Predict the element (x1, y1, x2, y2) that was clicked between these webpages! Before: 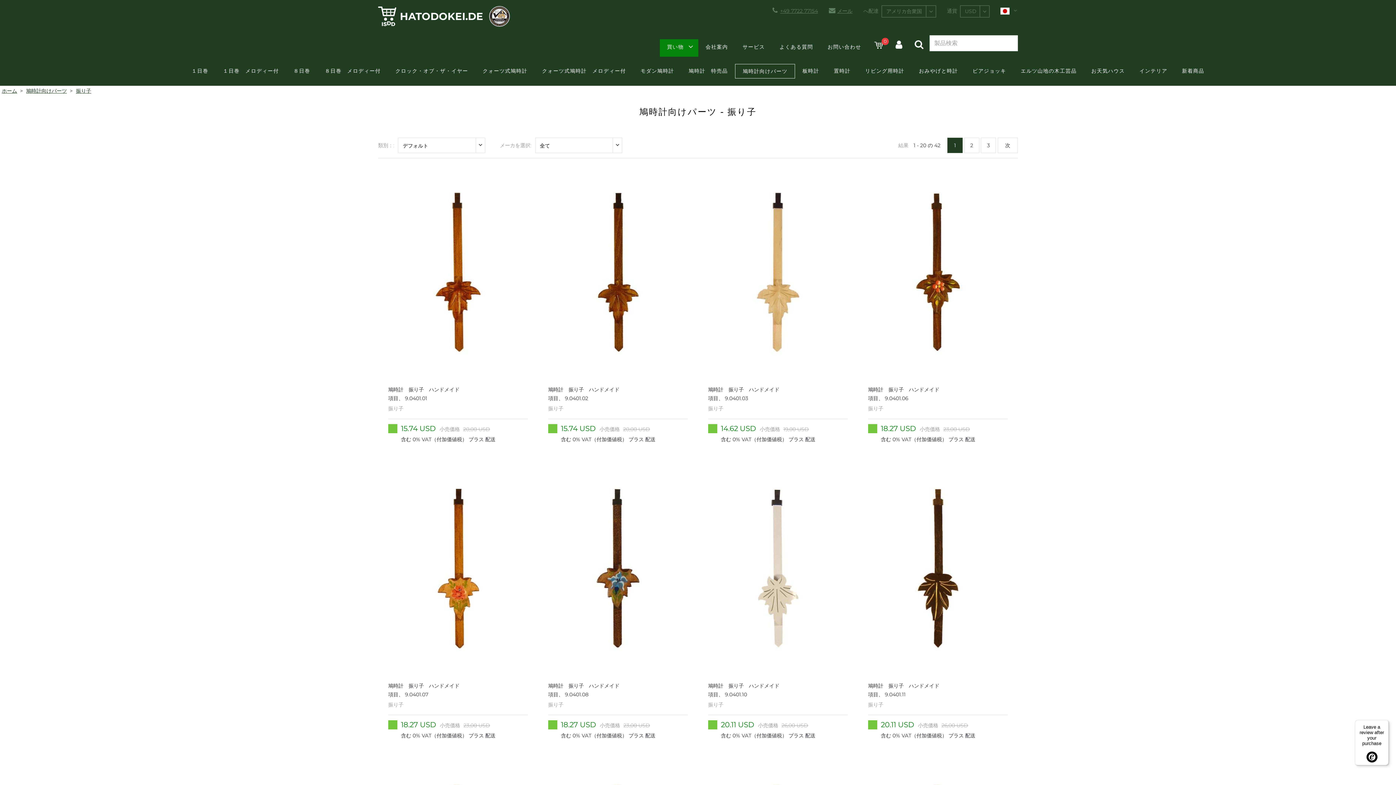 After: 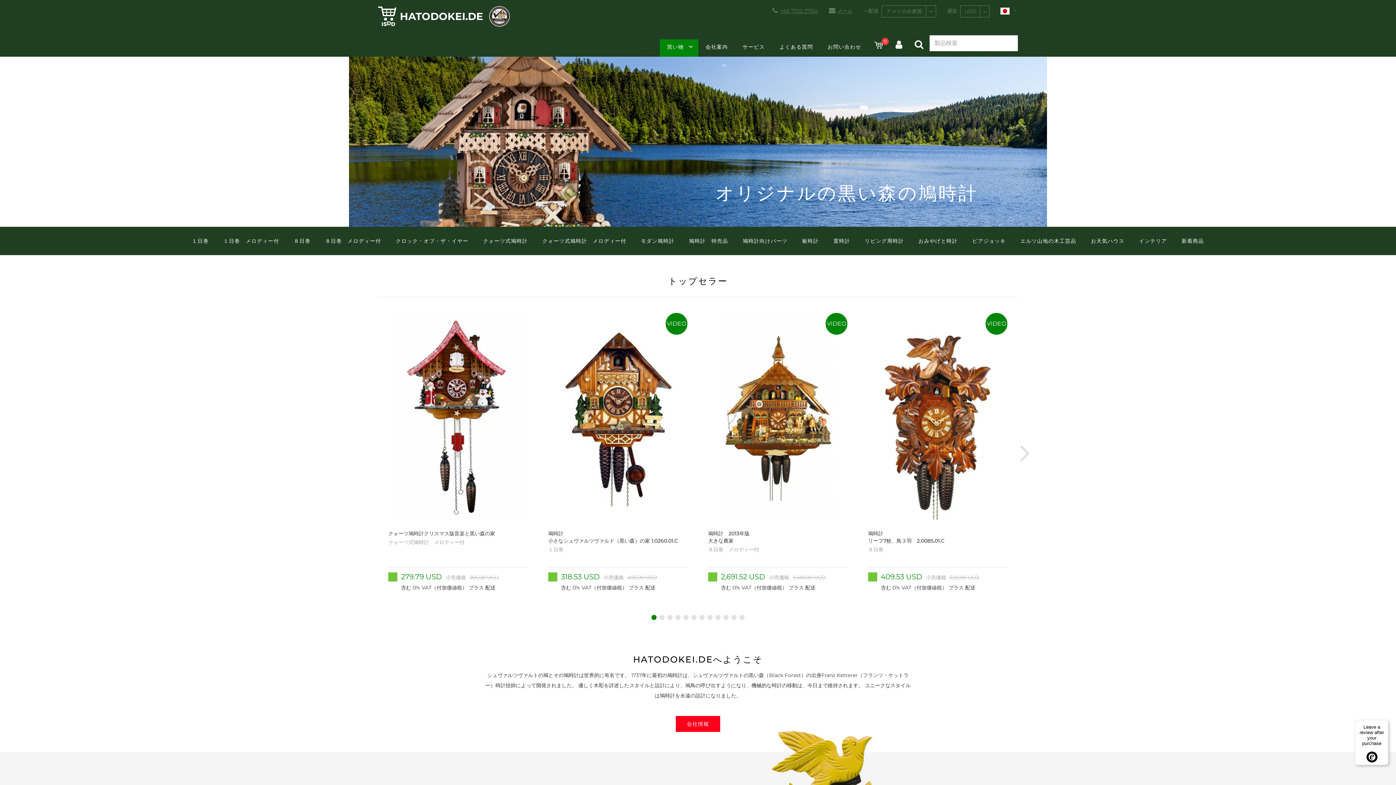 Action: label: ホーム bbox: (0, 85, 17, 96)